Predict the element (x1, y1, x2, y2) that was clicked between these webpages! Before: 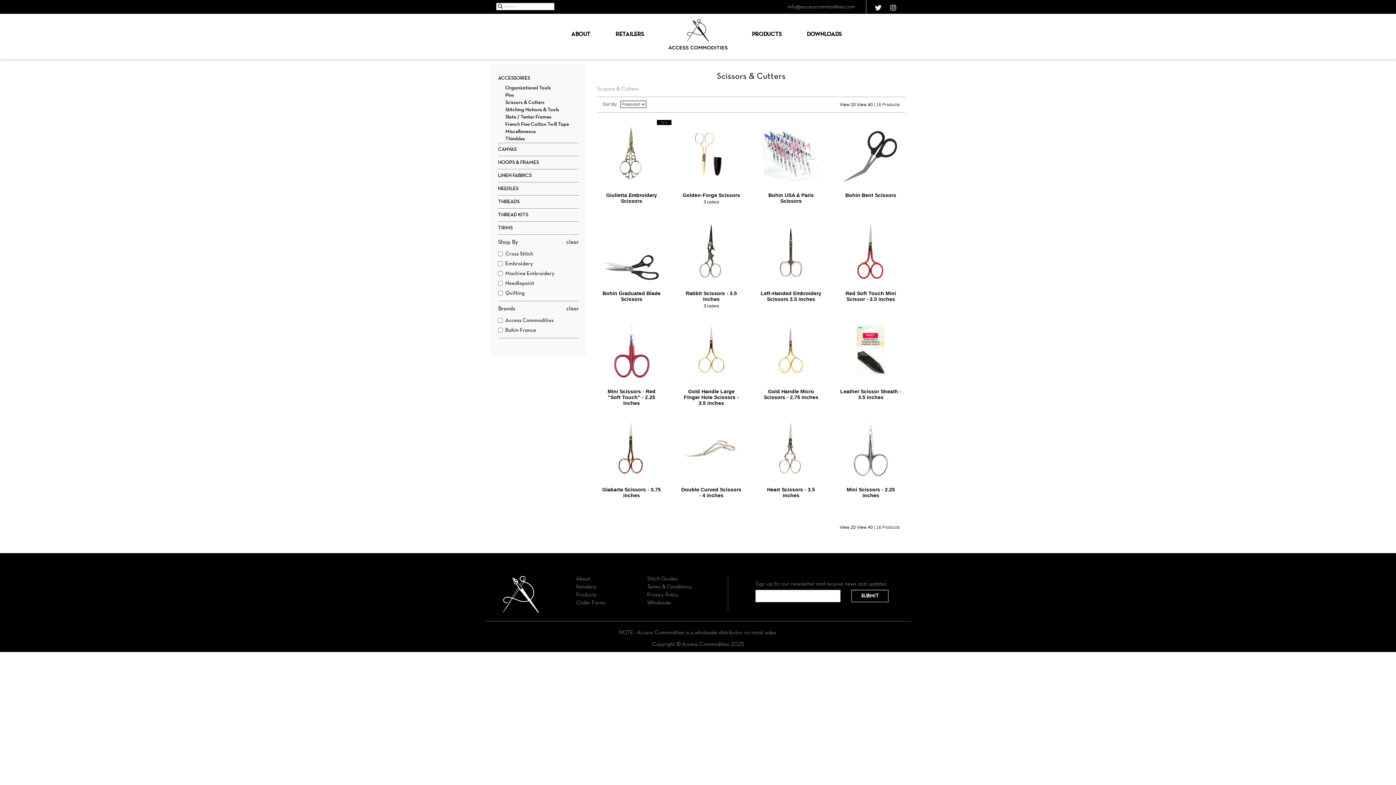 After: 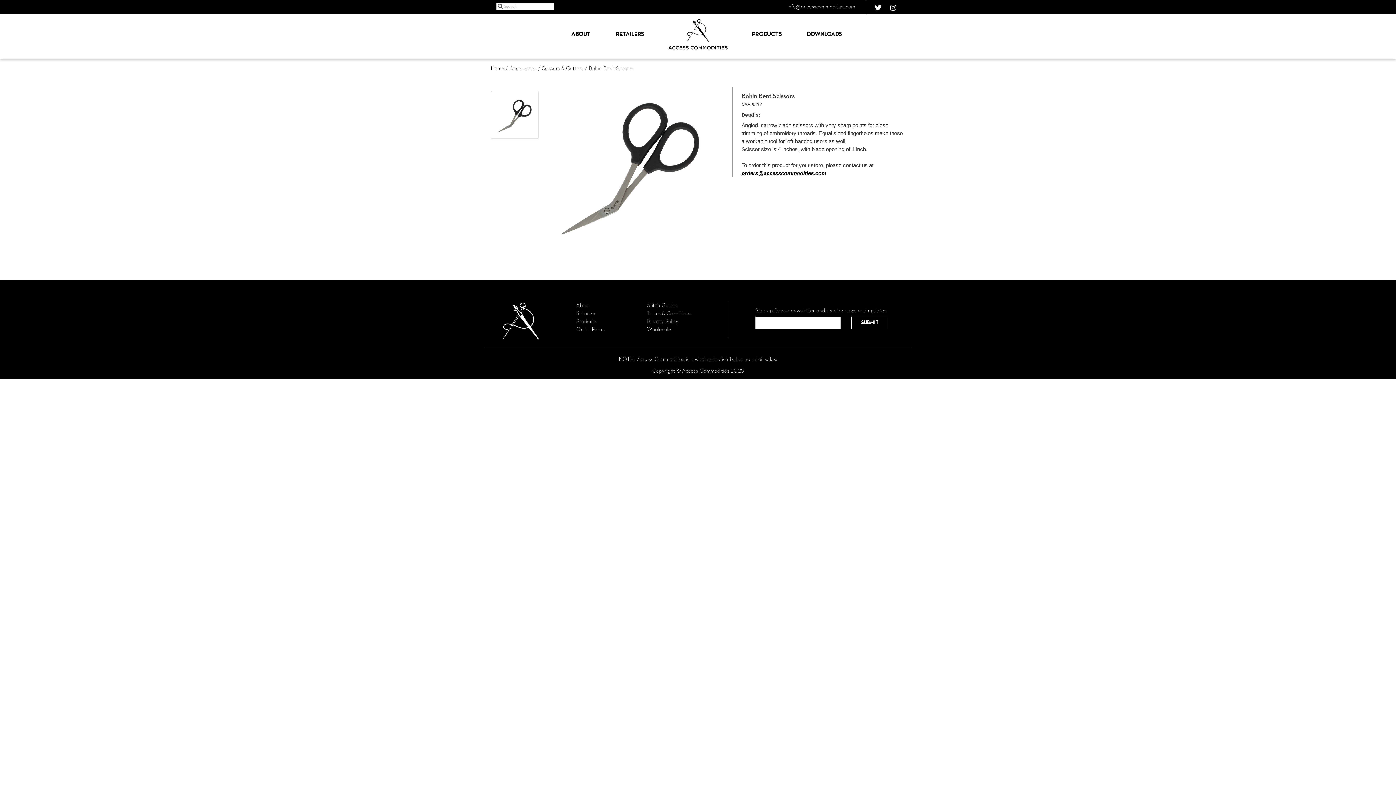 Action: bbox: (845, 192, 896, 198) label: Bohin Bent Scissors